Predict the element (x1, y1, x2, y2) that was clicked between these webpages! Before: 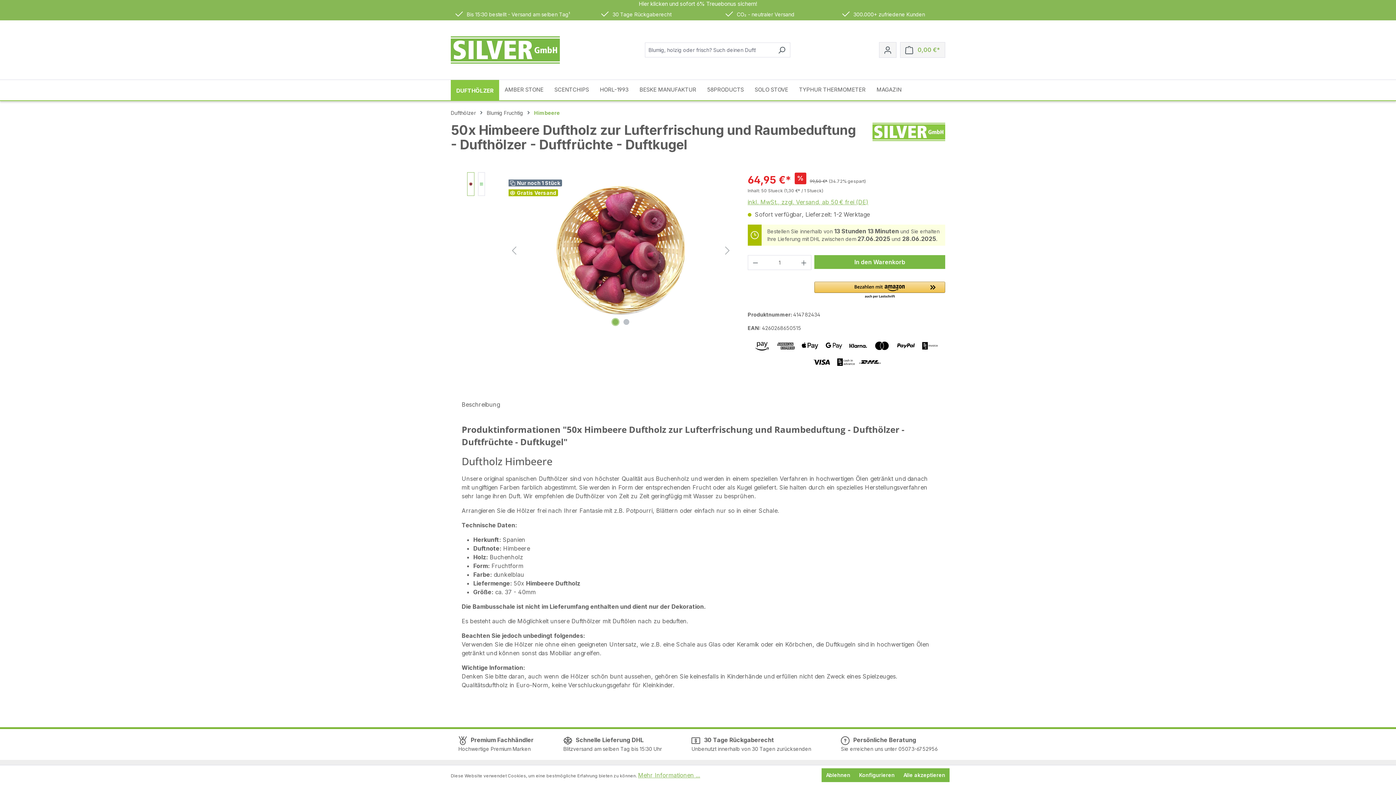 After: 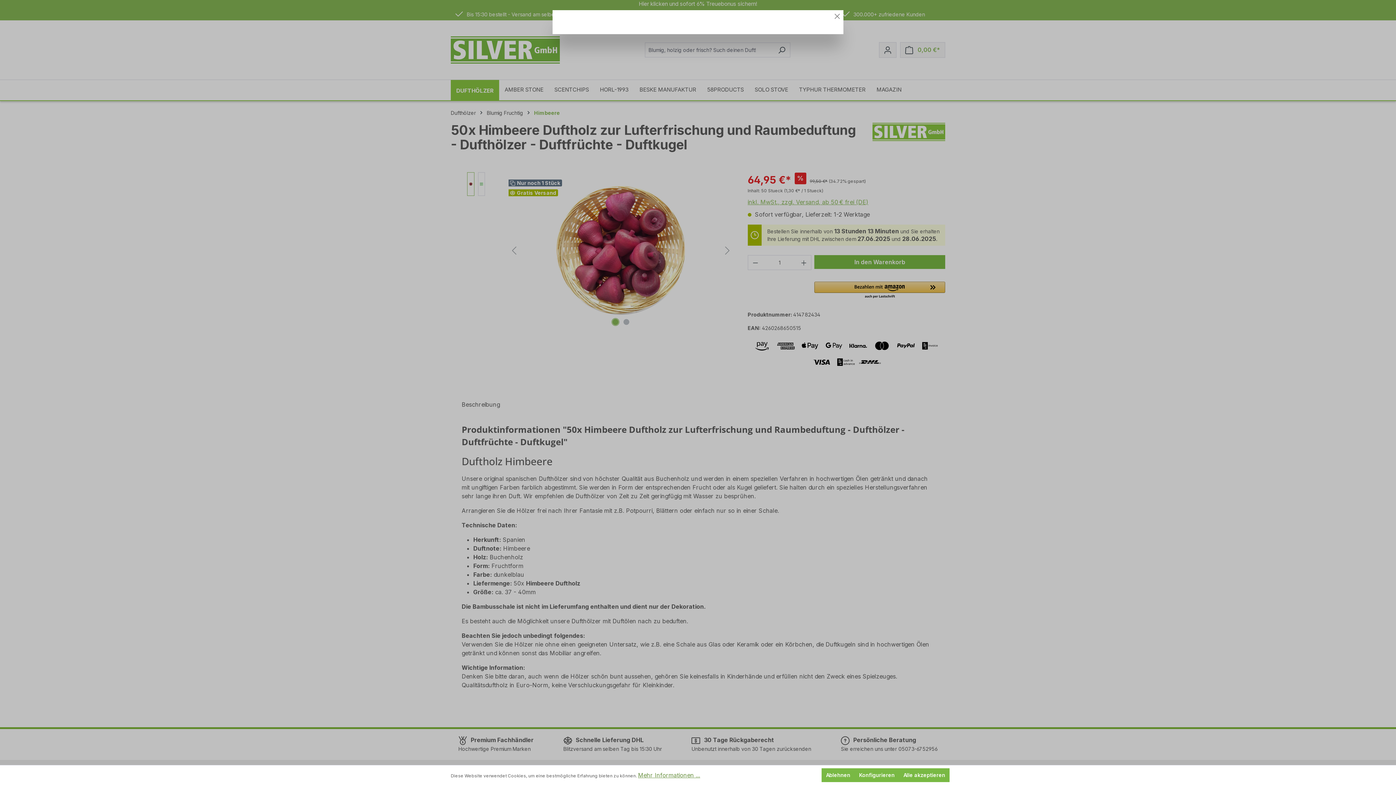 Action: label: Mehr Informationen ... bbox: (638, 771, 700, 780)